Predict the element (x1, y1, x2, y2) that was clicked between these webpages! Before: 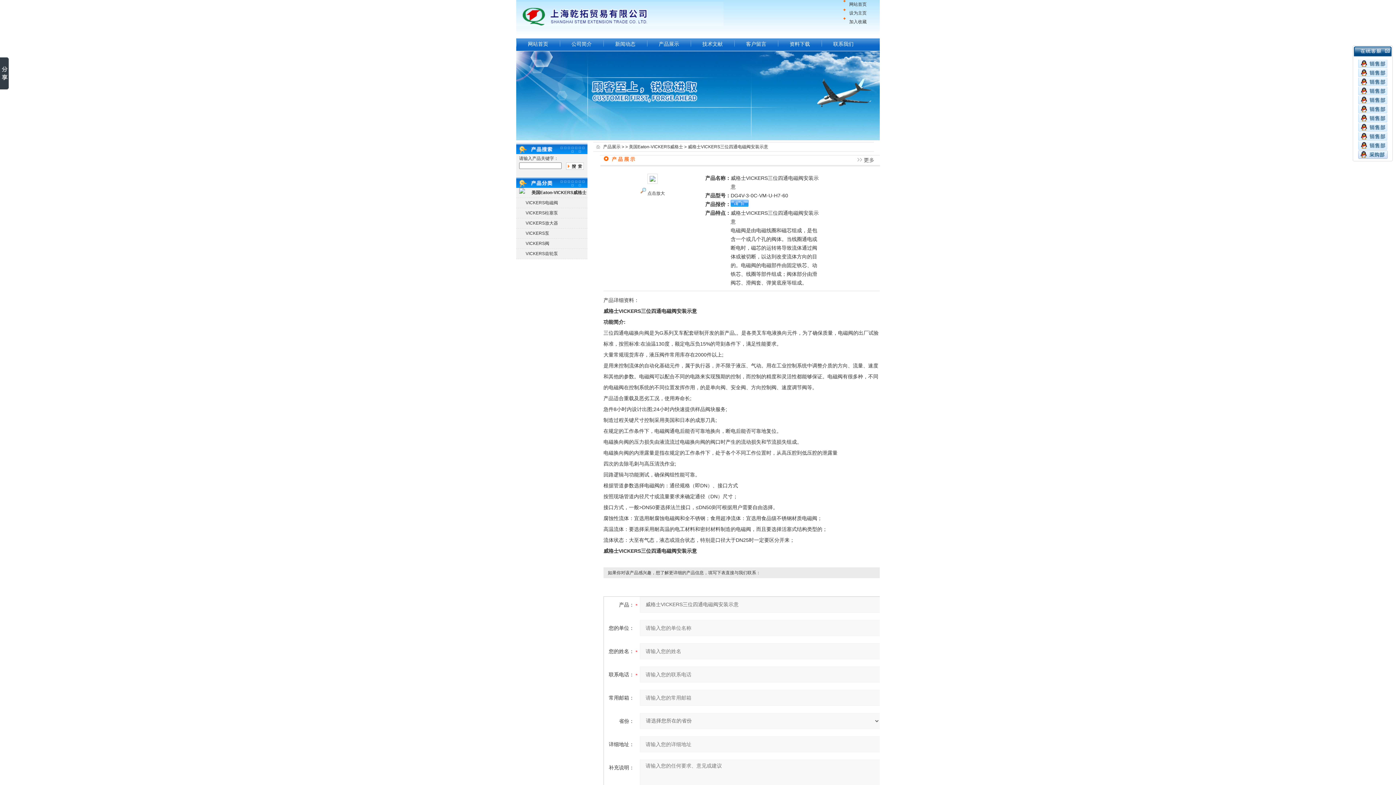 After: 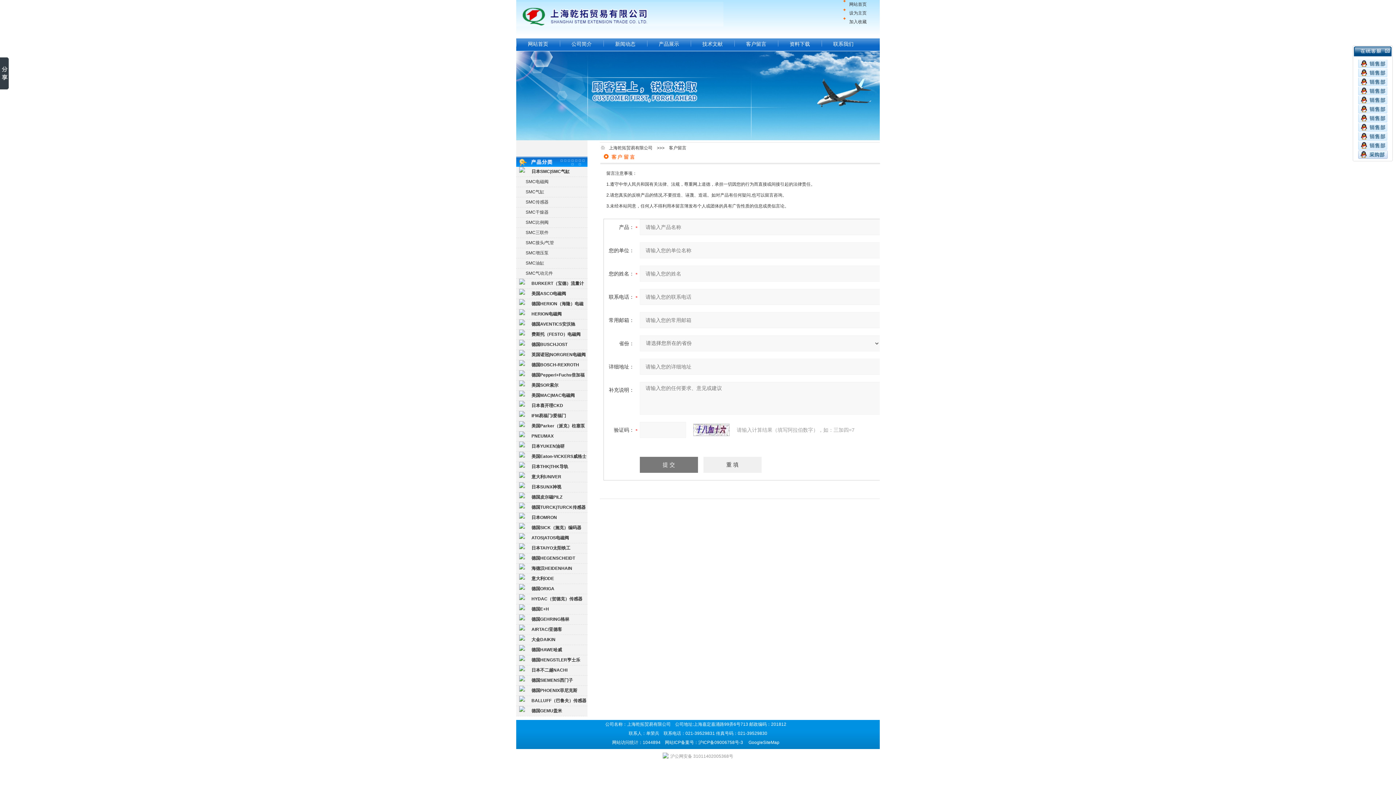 Action: label: 客户留言 bbox: (746, 41, 766, 46)